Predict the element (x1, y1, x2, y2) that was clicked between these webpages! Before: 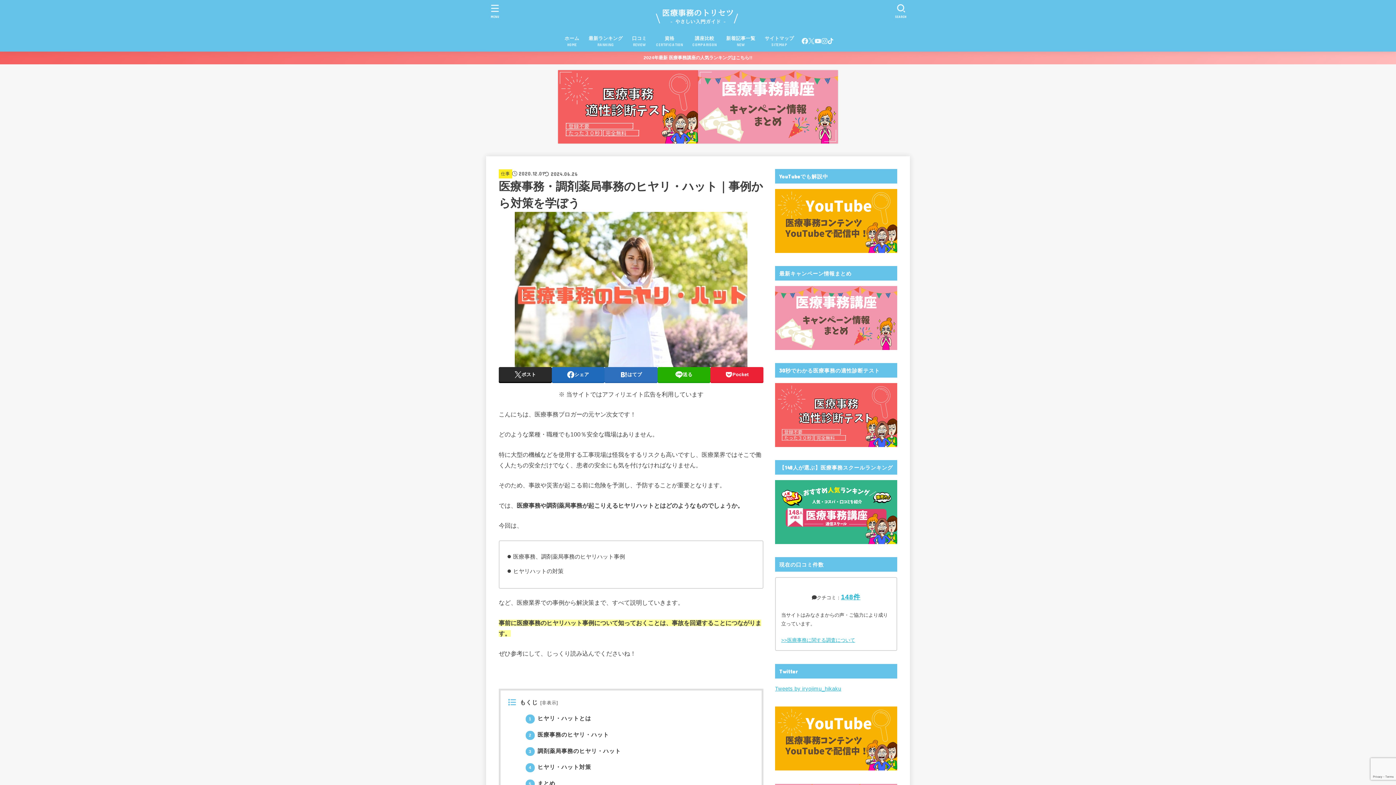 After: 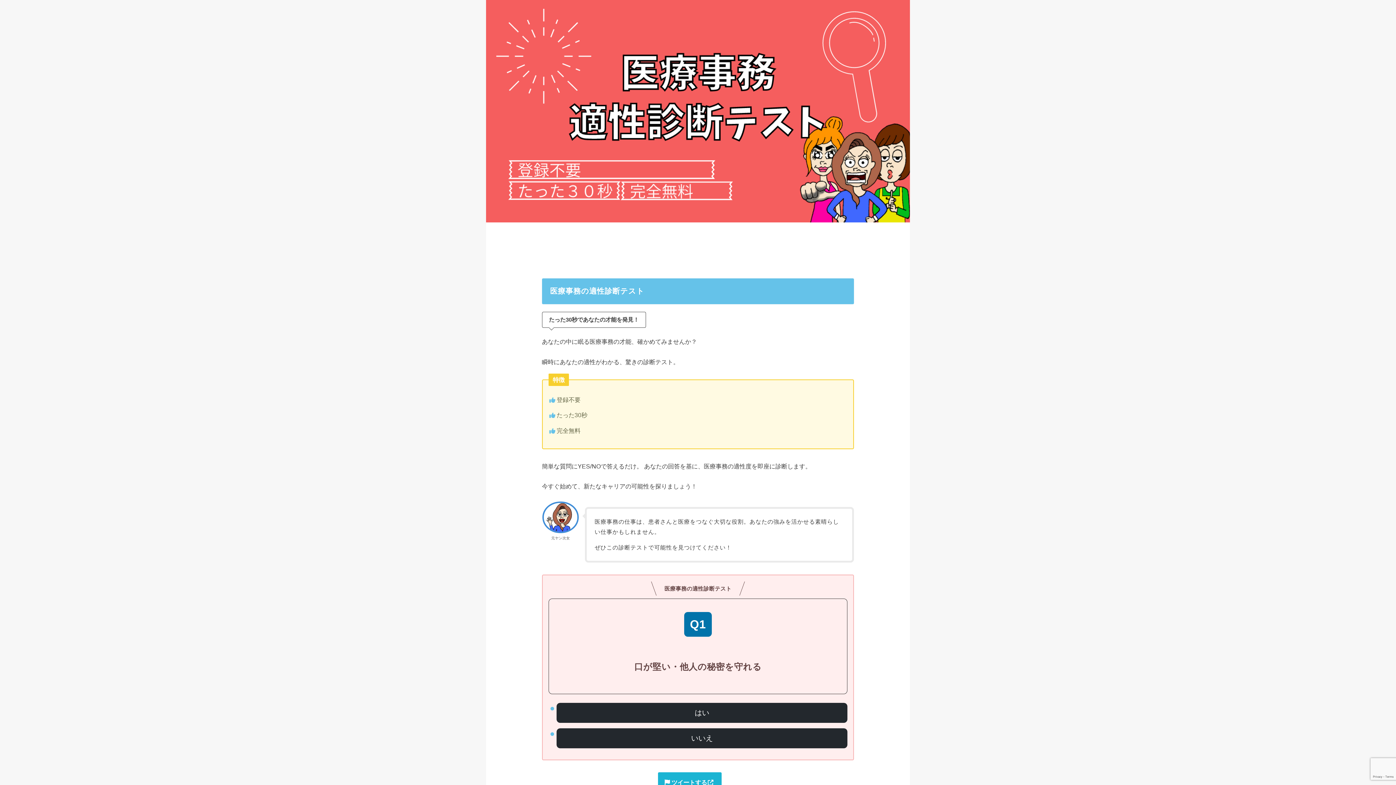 Action: bbox: (775, 383, 897, 447)